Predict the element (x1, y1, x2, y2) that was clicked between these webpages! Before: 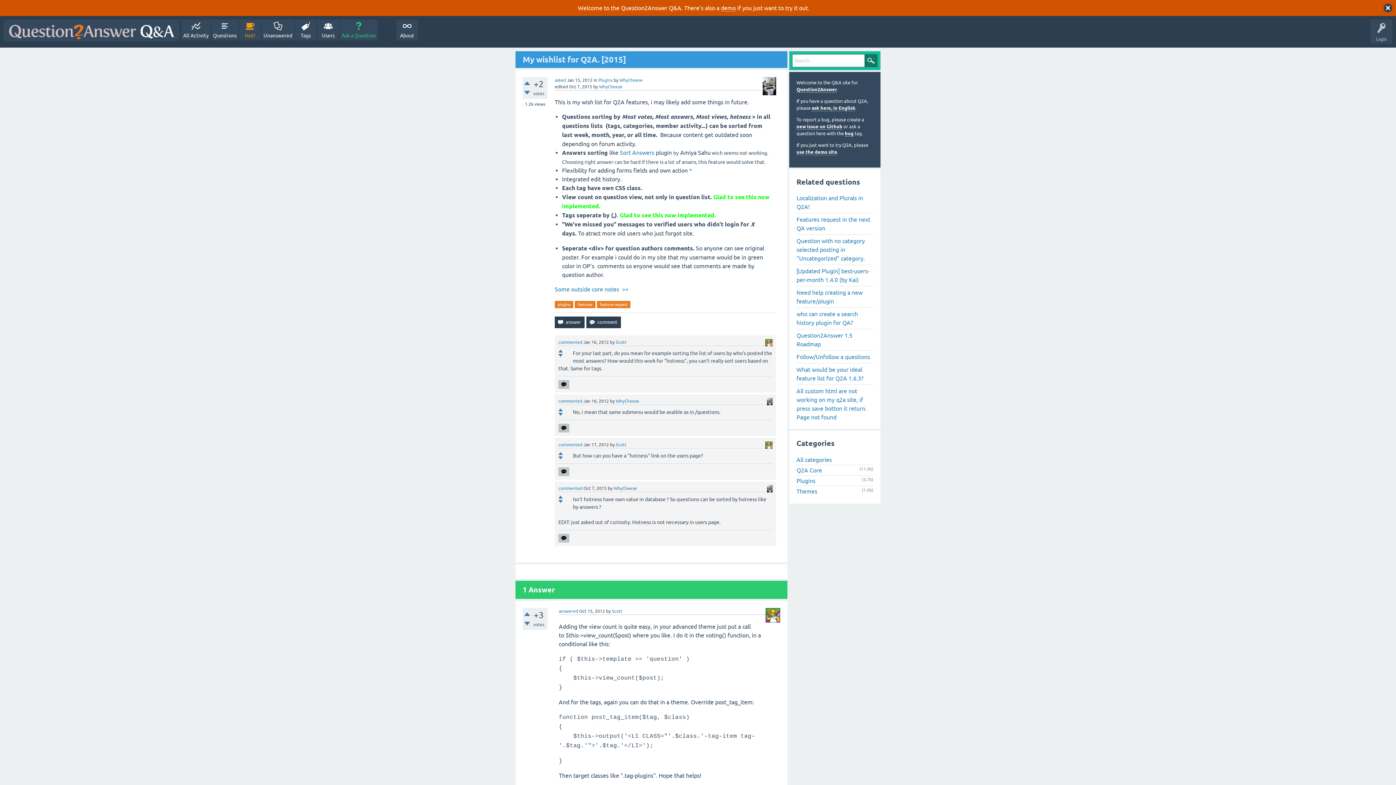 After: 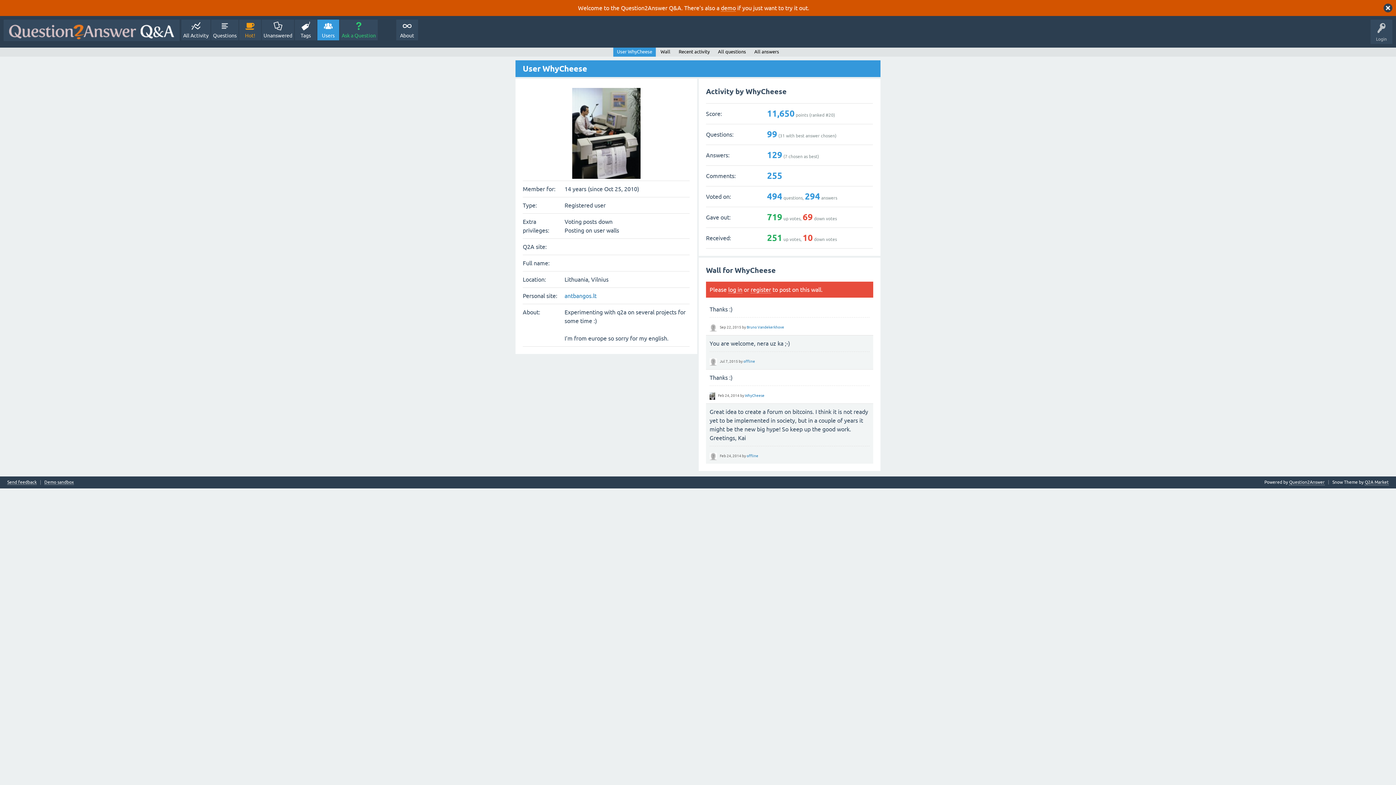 Action: bbox: (616, 398, 639, 404) label: WhyCheese